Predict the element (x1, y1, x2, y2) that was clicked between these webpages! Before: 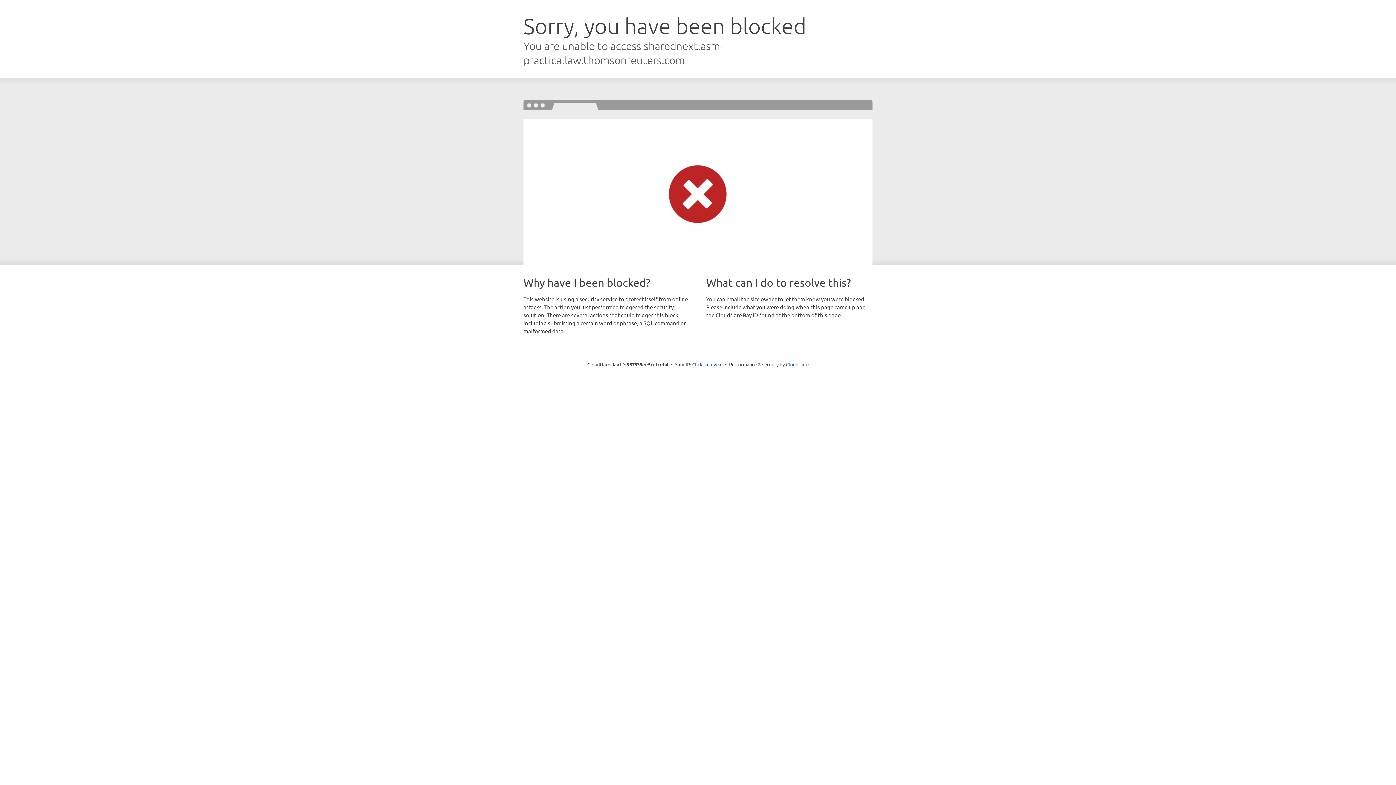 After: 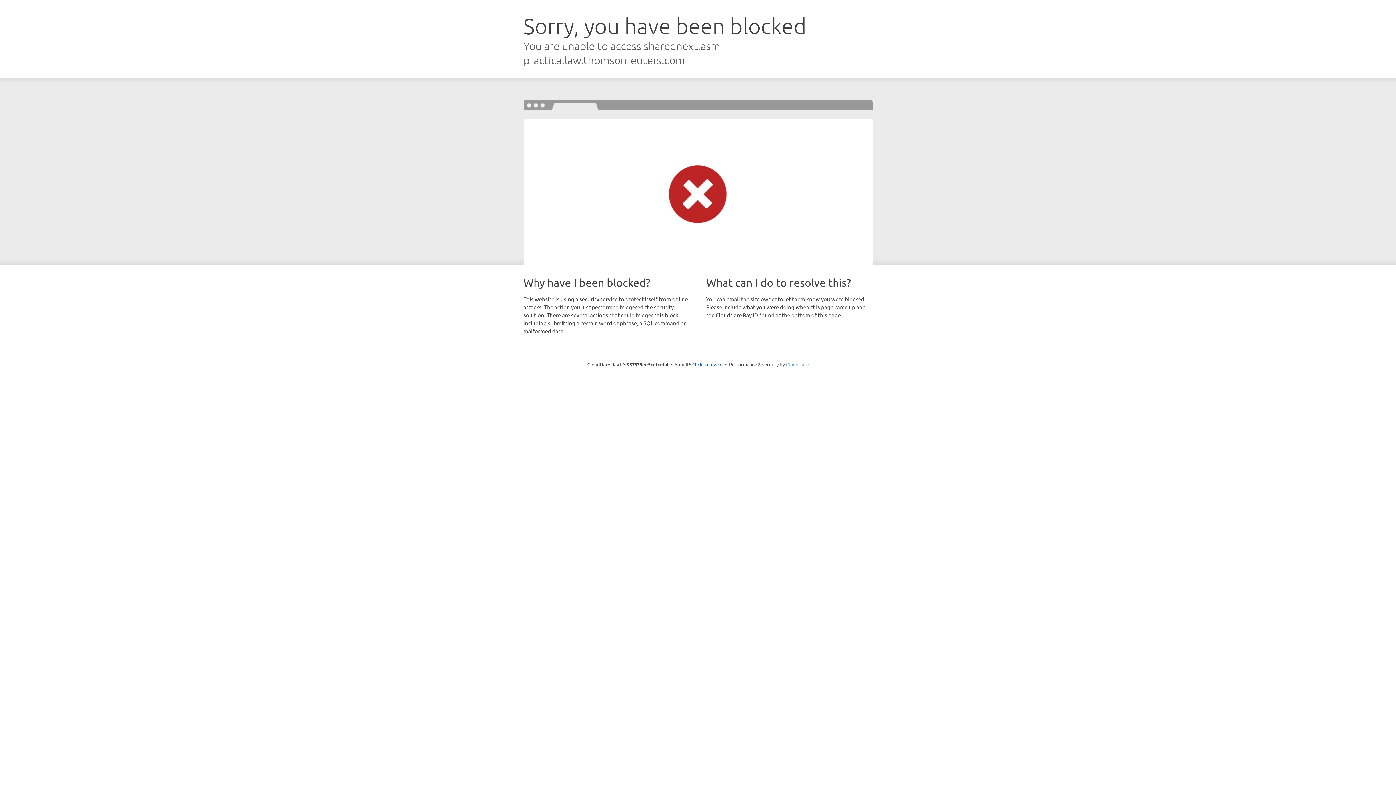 Action: label: Cloudflare bbox: (786, 361, 808, 367)